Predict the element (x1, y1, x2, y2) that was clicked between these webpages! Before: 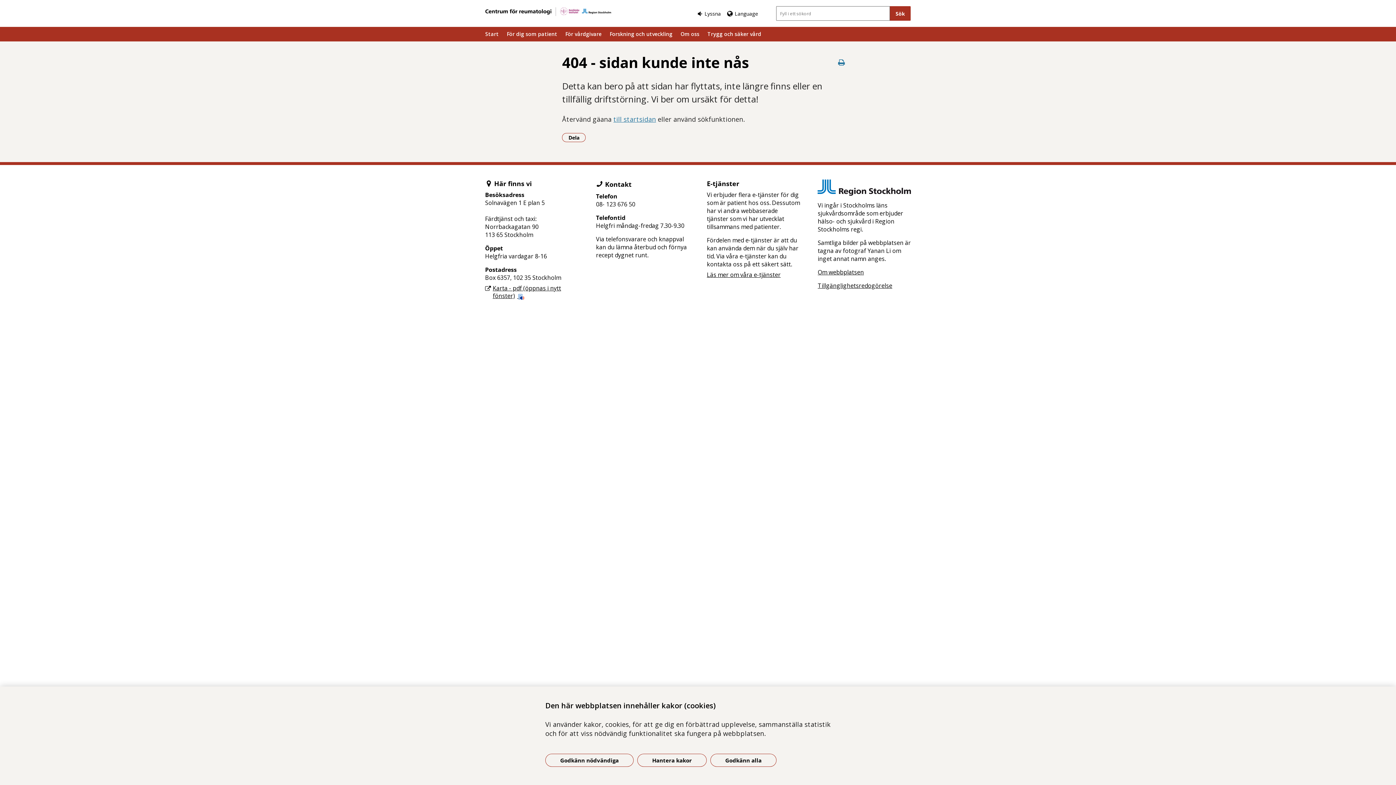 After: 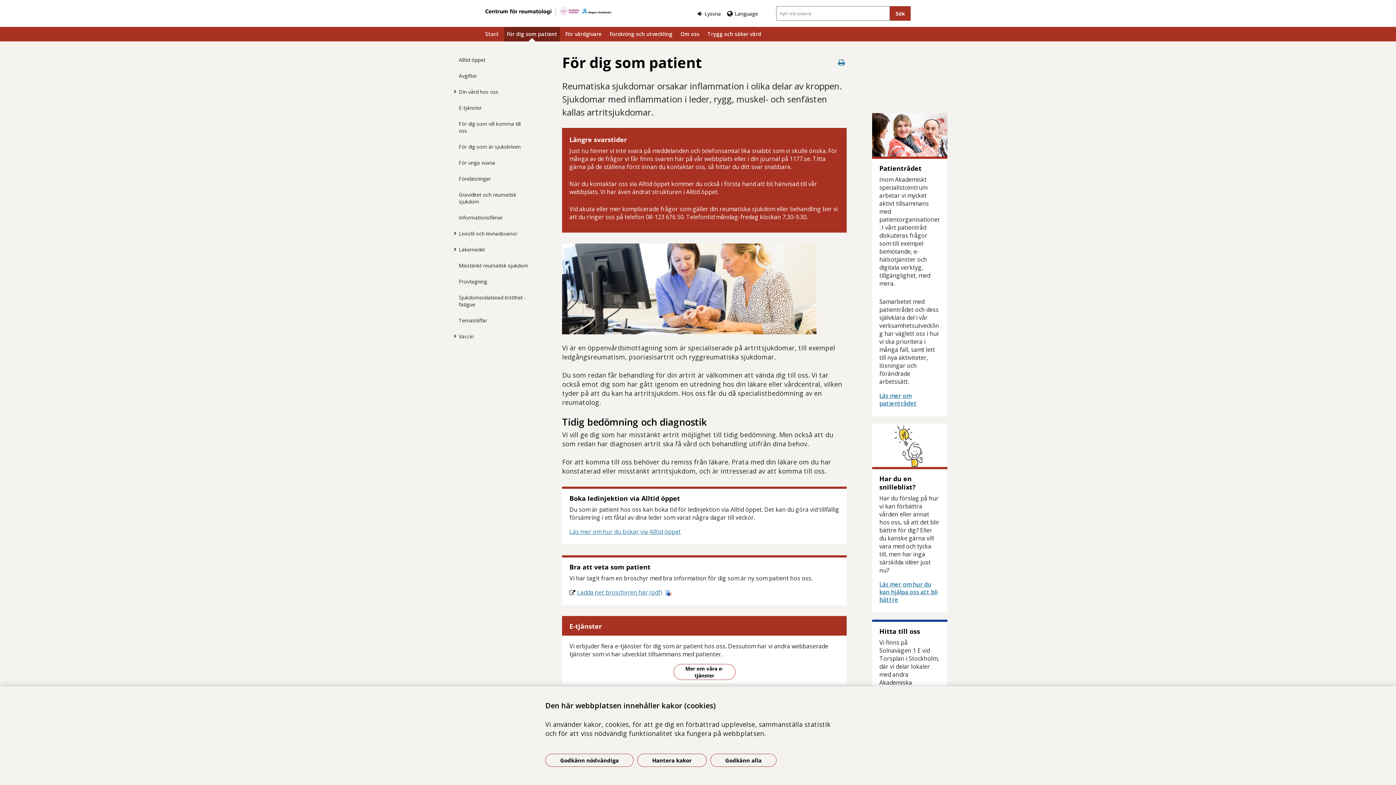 Action: label: För dig som patient bbox: (504, 26, 560, 41)